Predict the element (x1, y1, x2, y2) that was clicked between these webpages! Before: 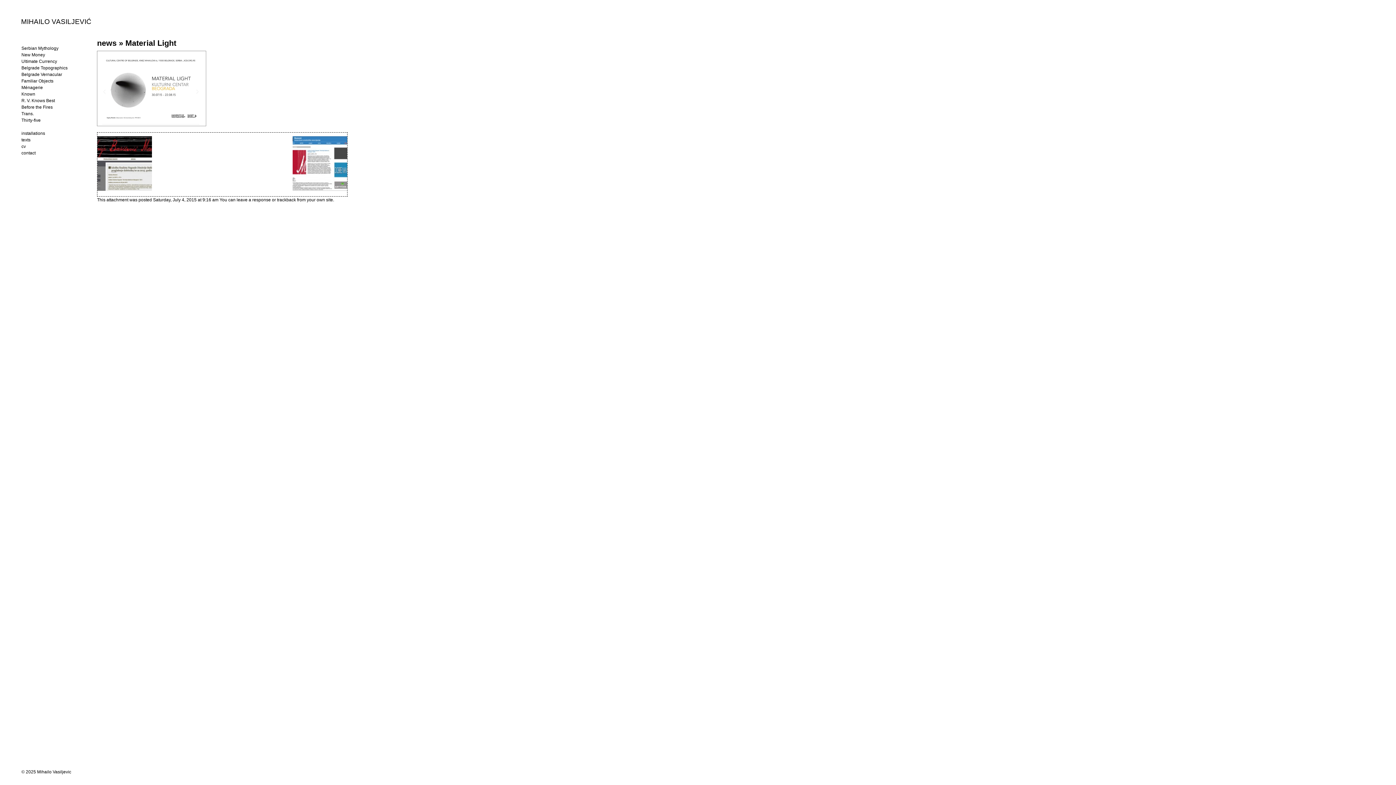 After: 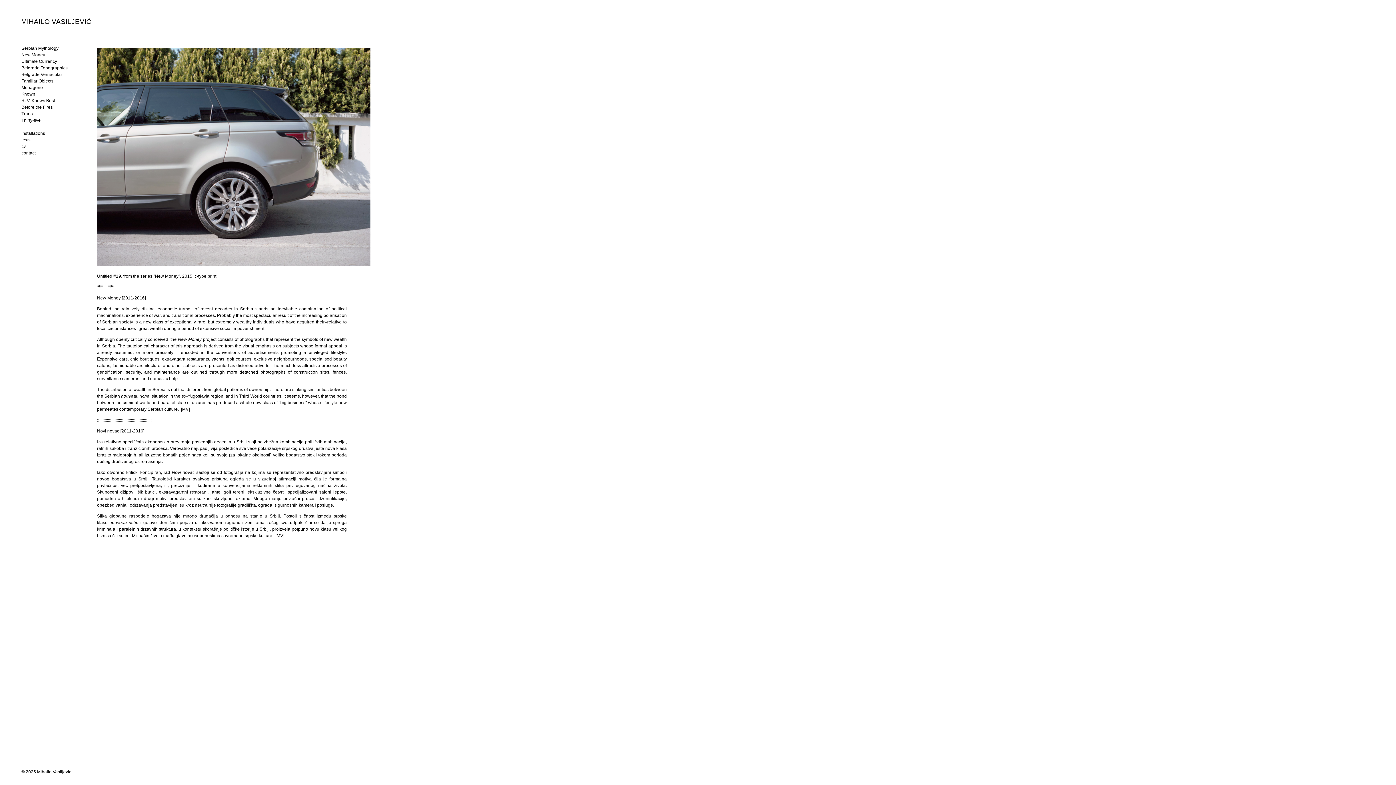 Action: label: New Money bbox: (21, 52, 45, 57)